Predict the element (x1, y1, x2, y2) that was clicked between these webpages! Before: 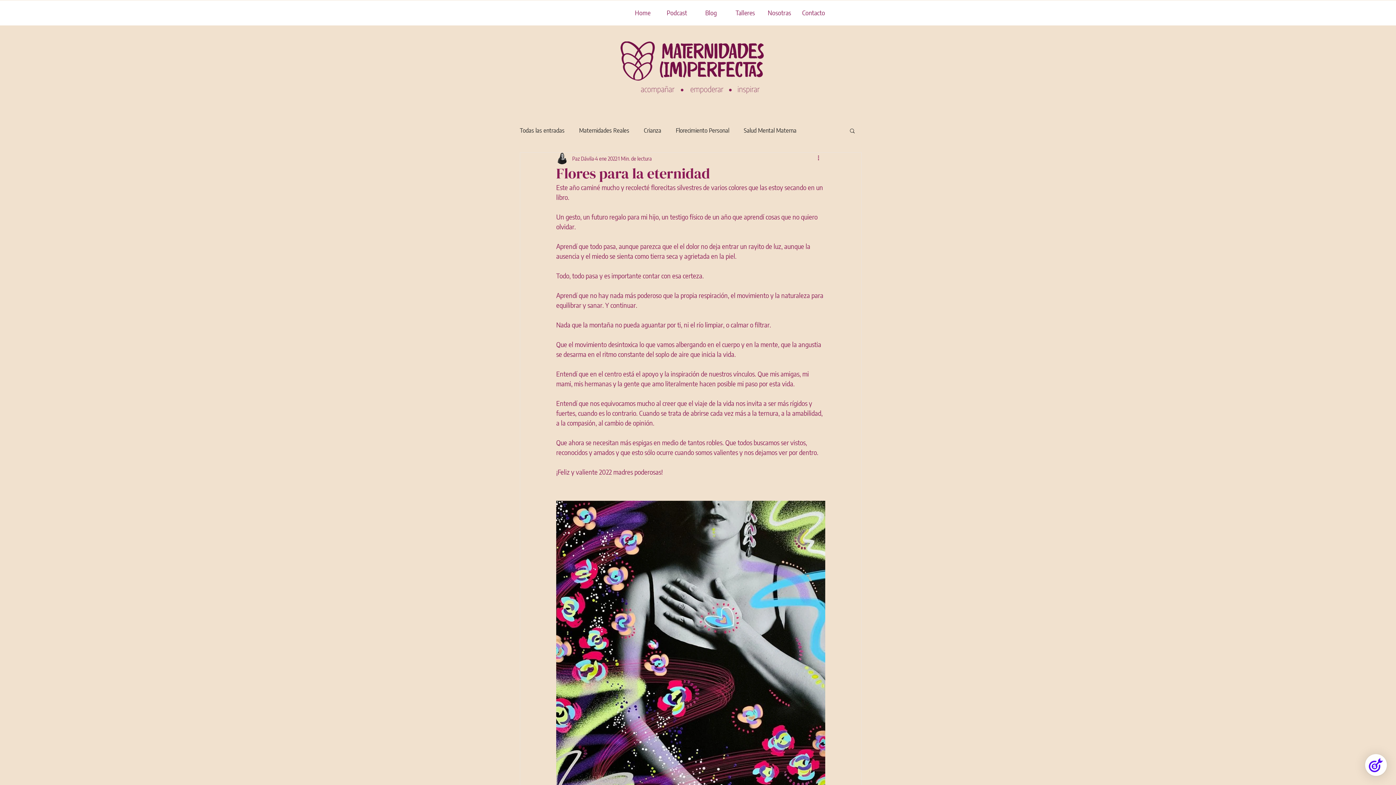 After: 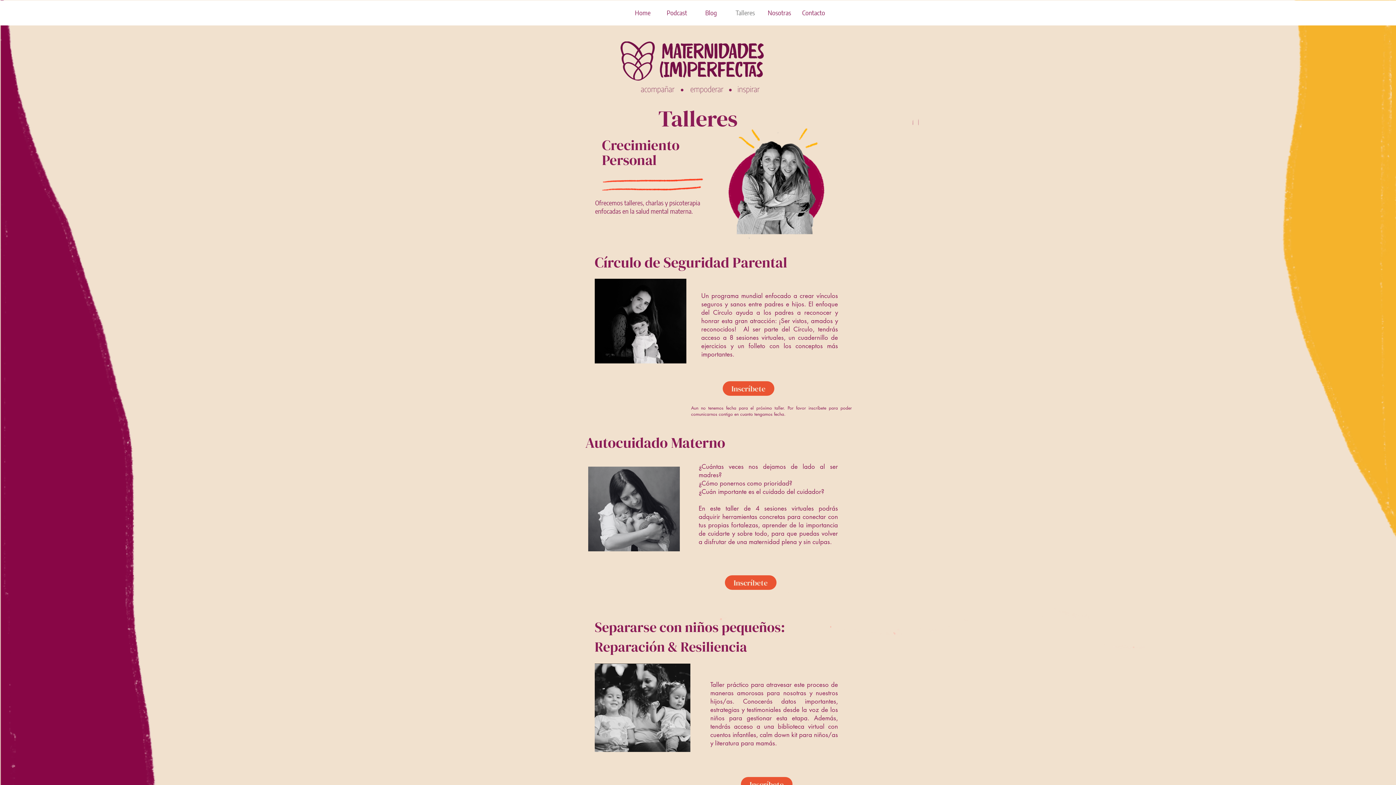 Action: bbox: (728, 3, 762, 21) label: Talleres